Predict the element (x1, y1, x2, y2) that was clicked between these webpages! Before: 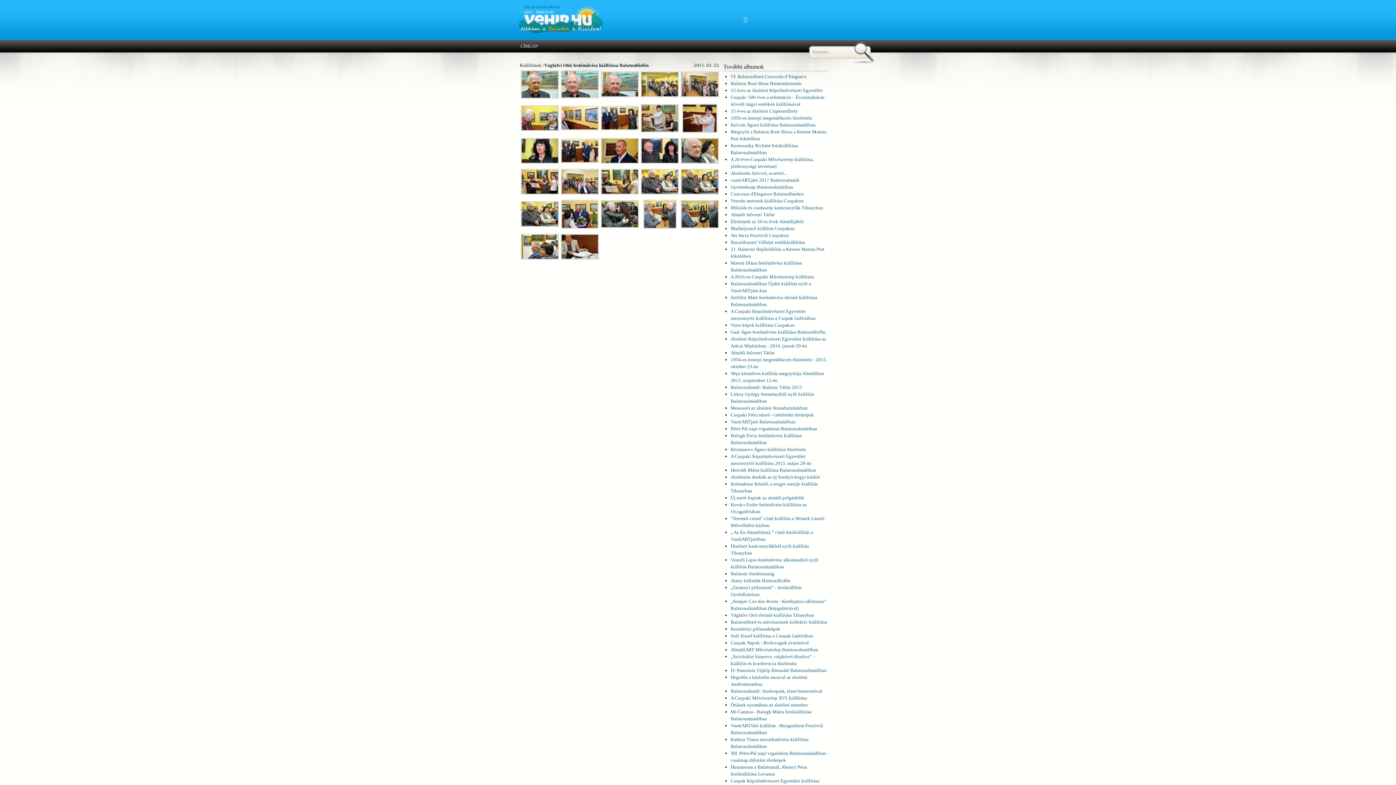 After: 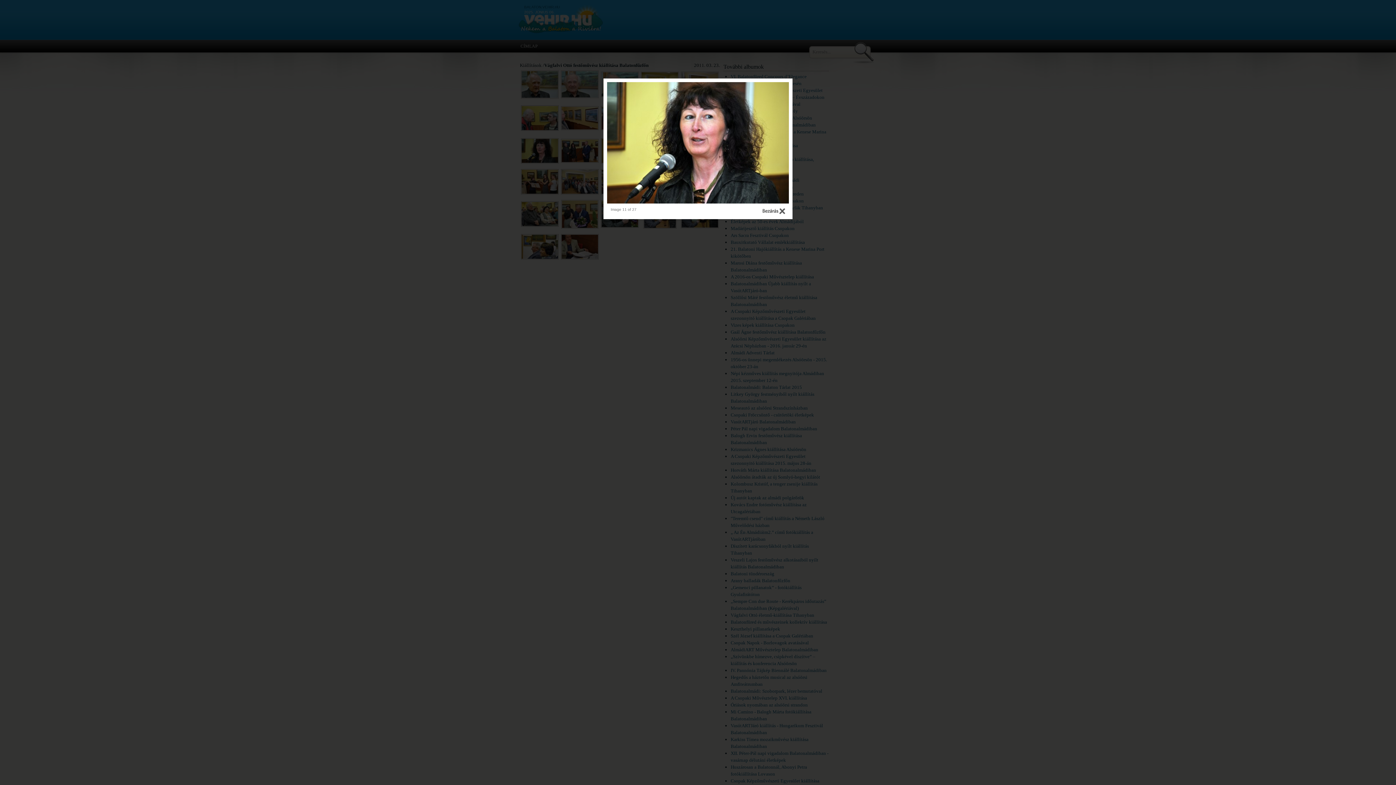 Action: bbox: (521, 159, 558, 164)